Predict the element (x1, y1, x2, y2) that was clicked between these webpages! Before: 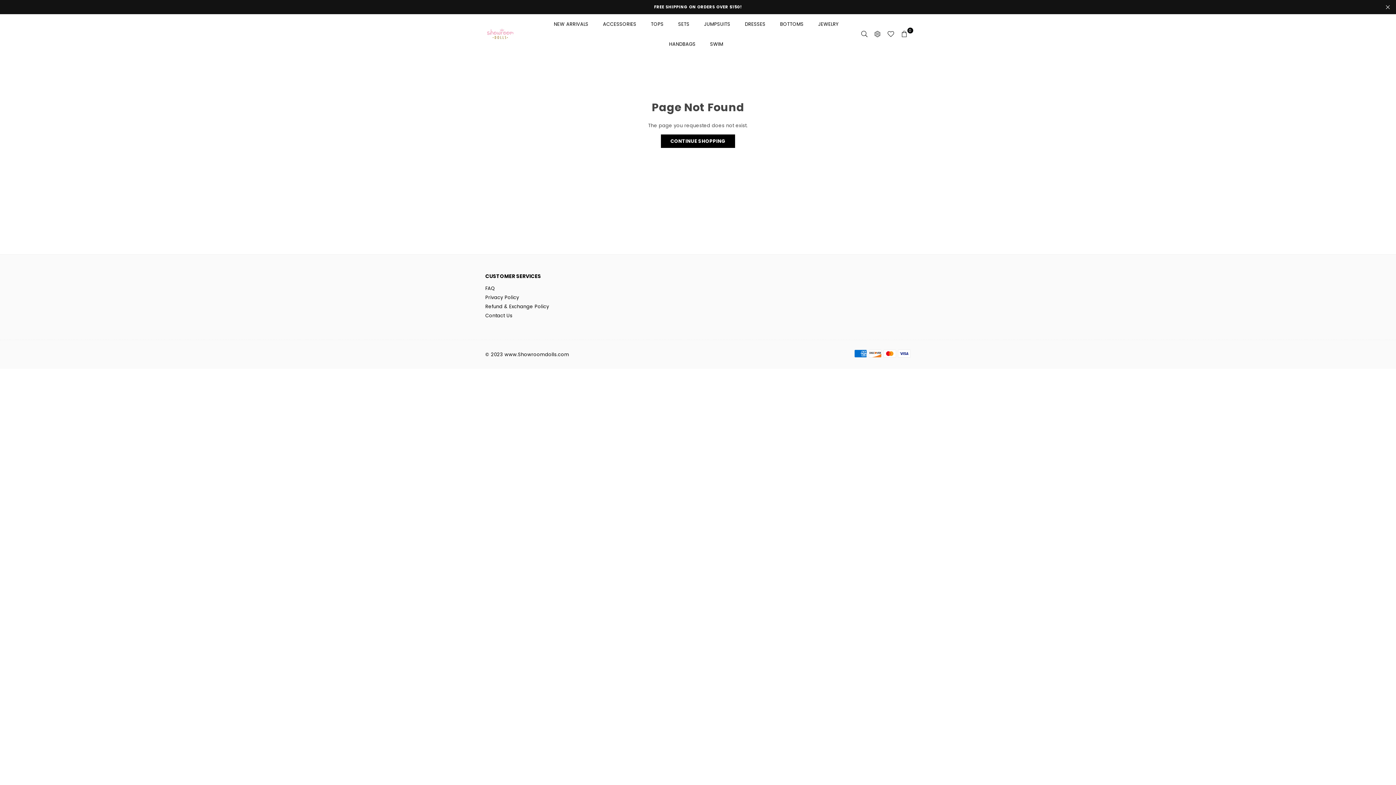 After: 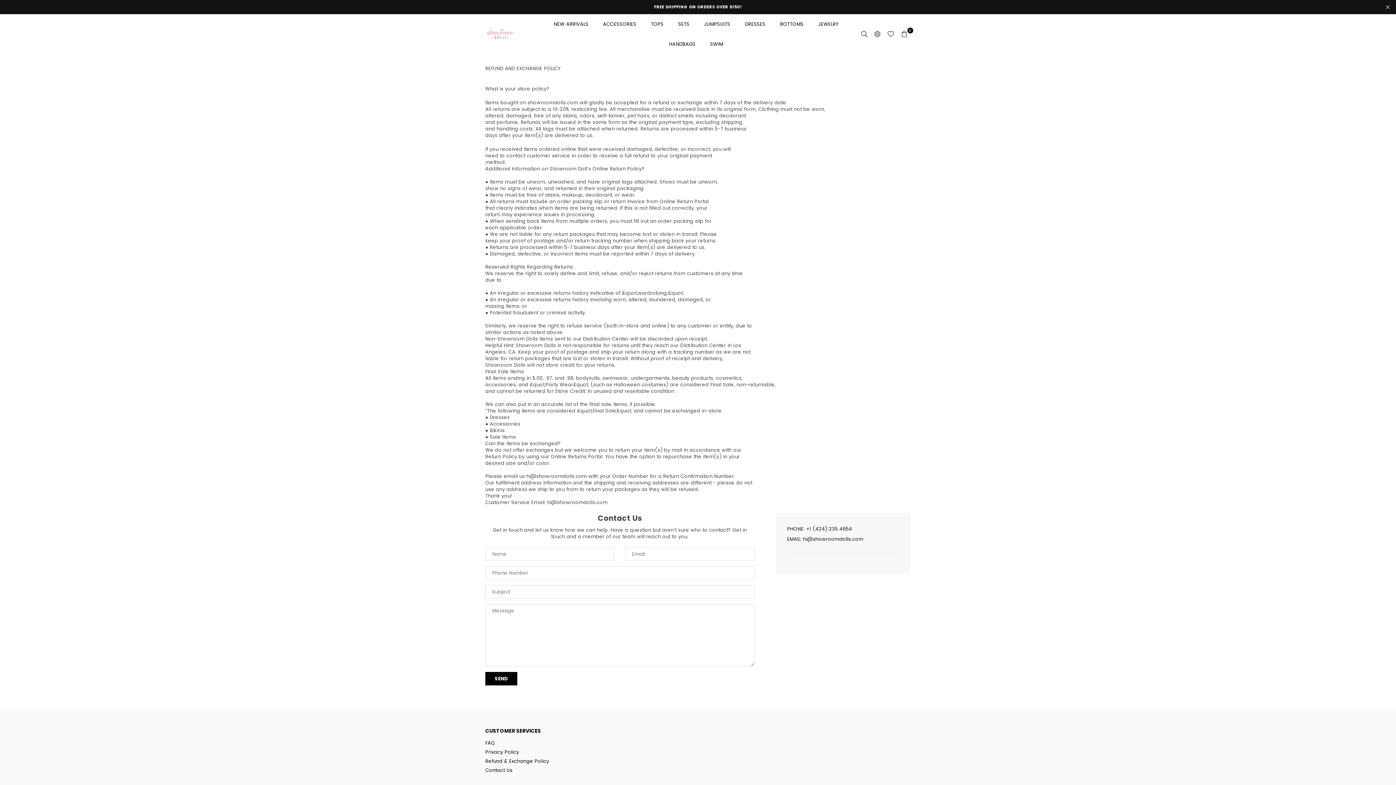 Action: label: Refund & Exchange Policy bbox: (485, 303, 549, 310)